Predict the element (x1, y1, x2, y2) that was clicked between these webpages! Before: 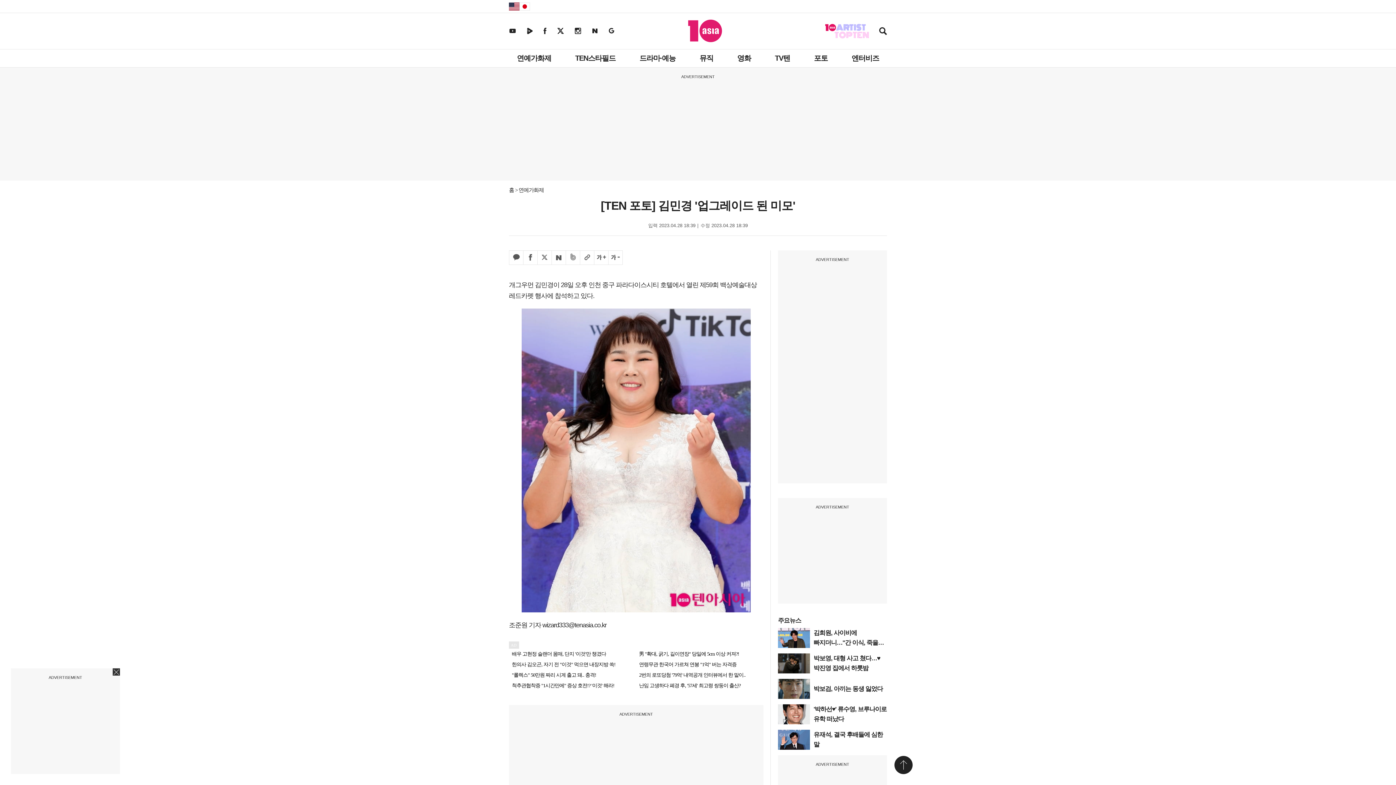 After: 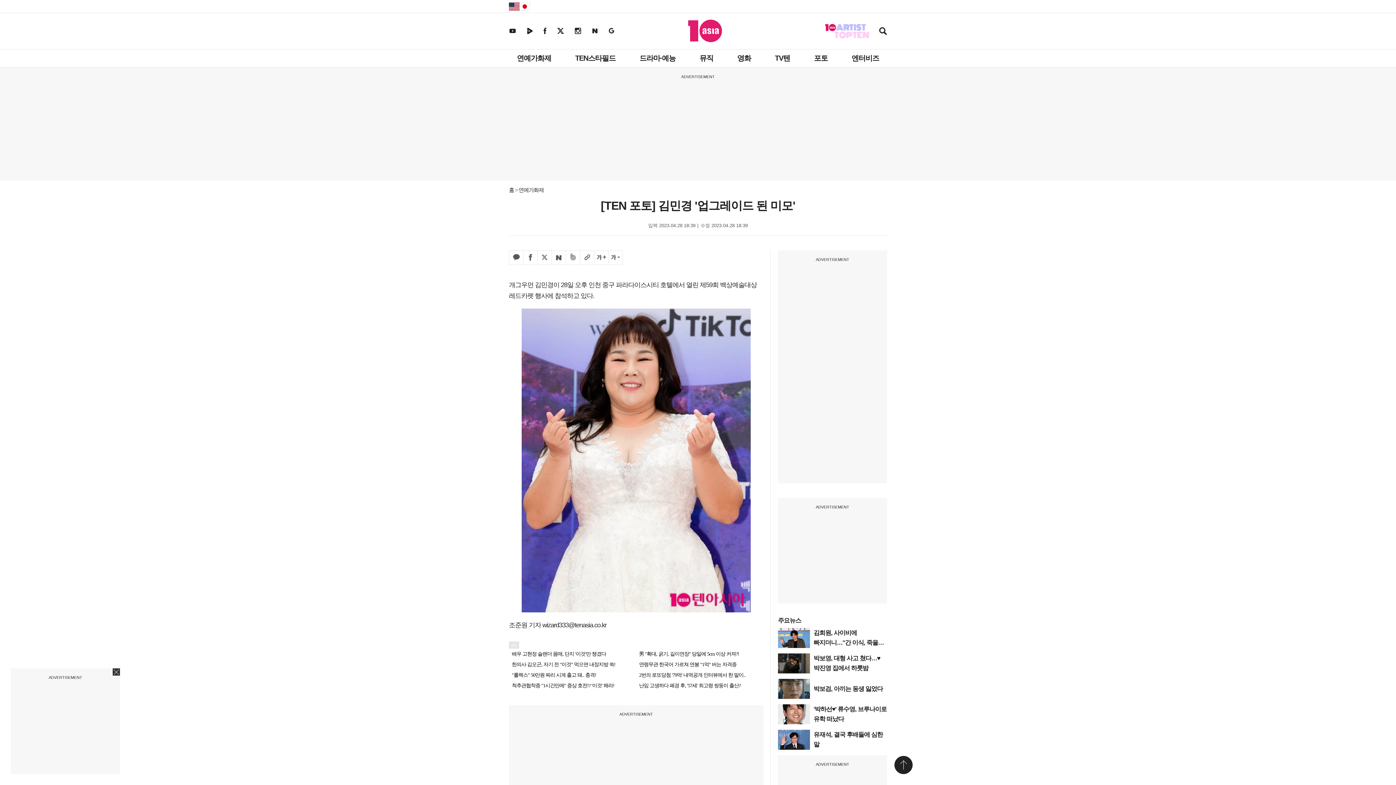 Action: bbox: (519, 2, 530, 10) label: JAPAN